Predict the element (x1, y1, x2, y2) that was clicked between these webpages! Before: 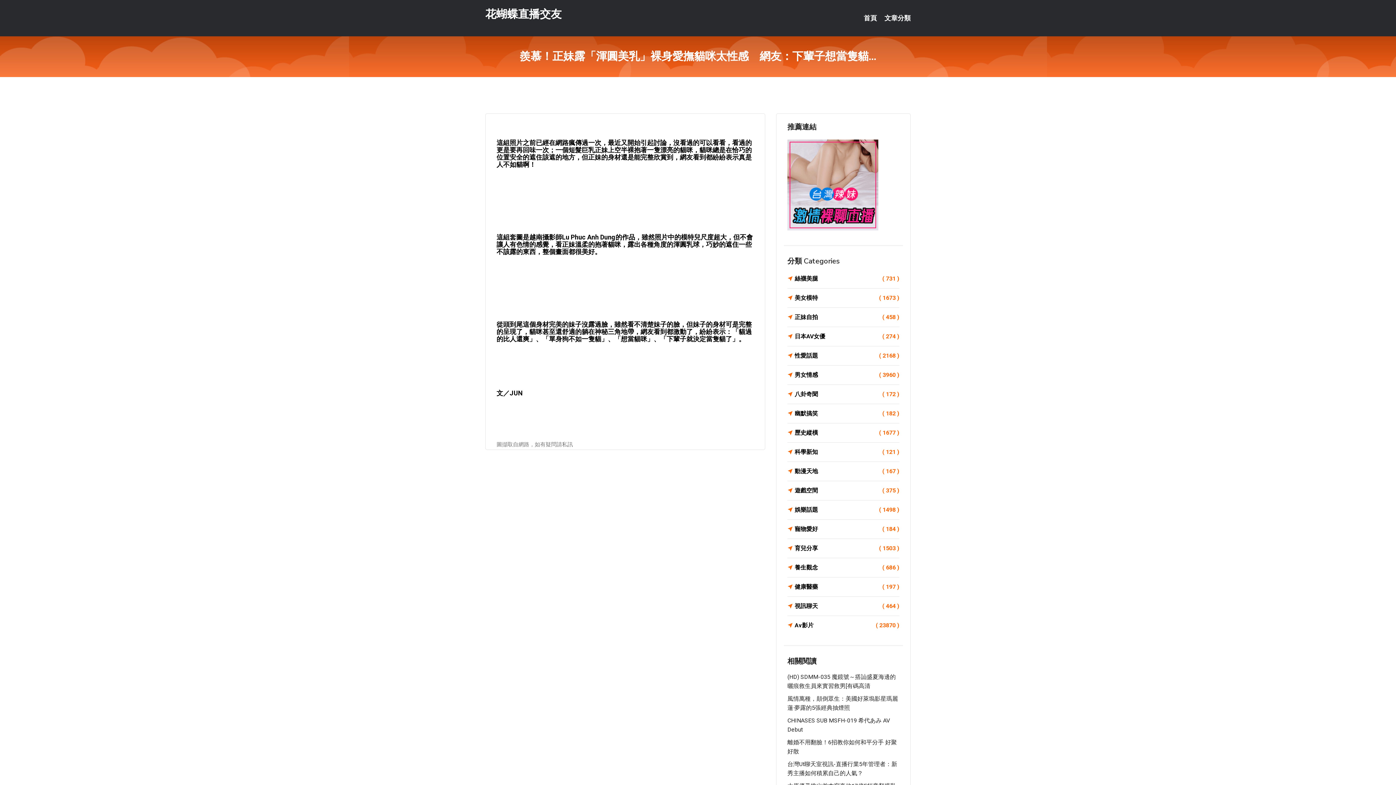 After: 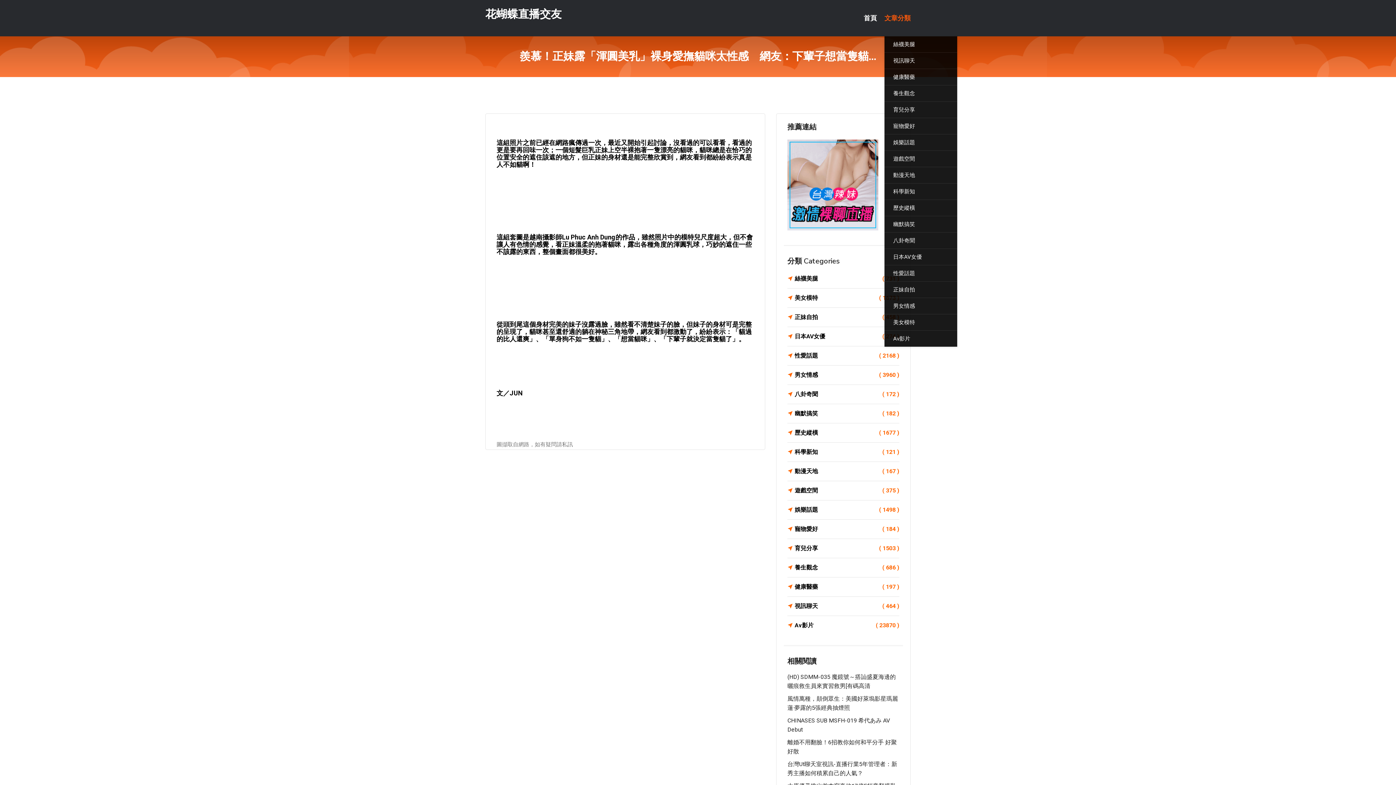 Action: label: 文章分類 bbox: (884, 0, 910, 36)